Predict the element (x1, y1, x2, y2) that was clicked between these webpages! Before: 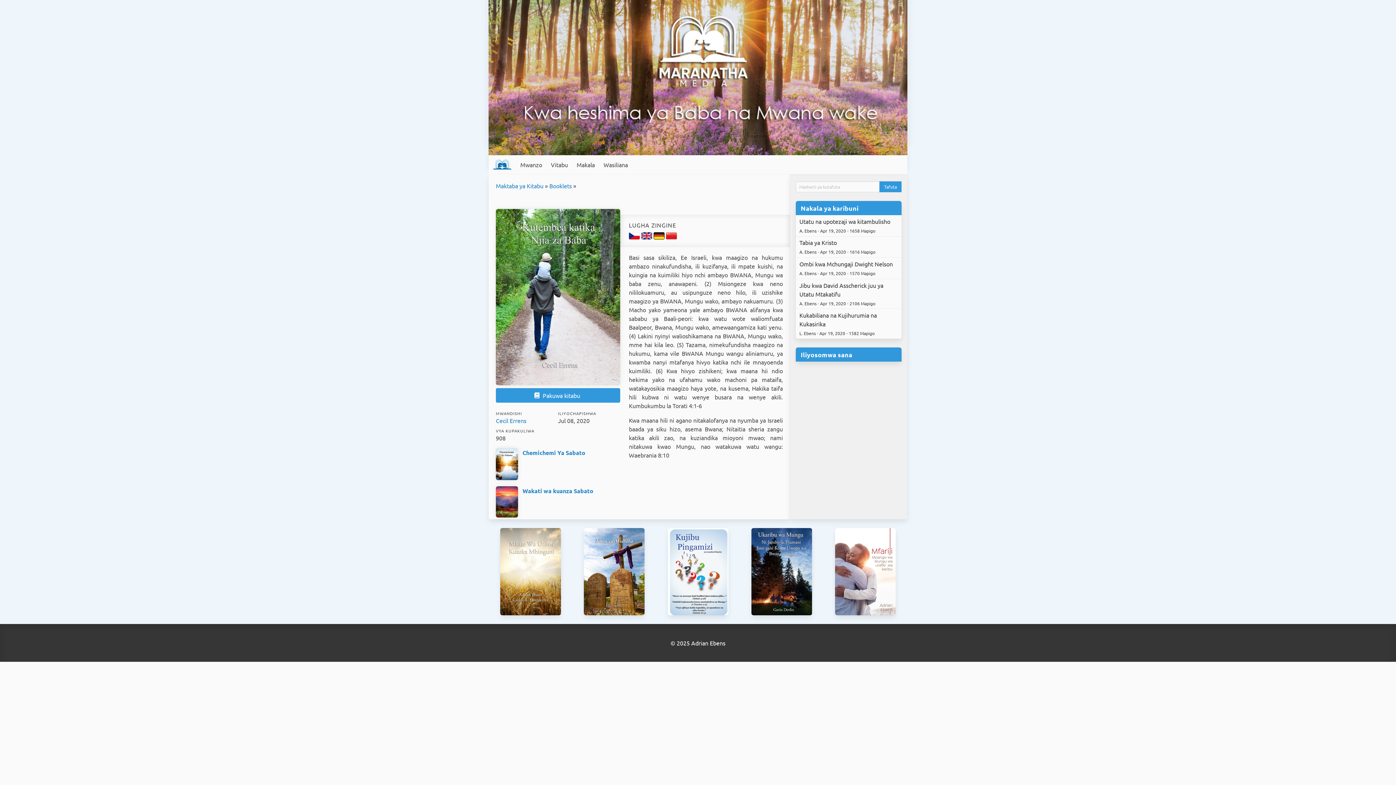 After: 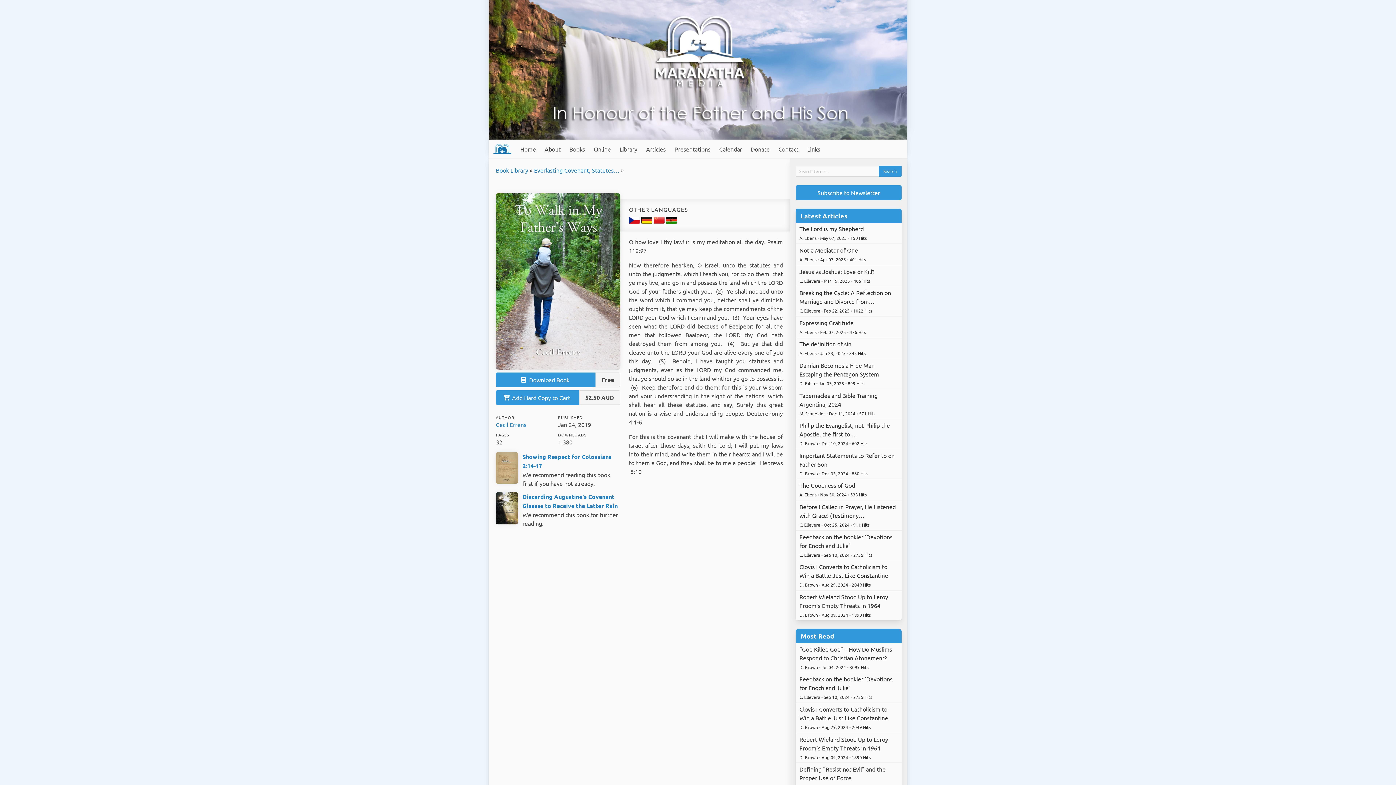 Action: bbox: (641, 233, 653, 240) label:  